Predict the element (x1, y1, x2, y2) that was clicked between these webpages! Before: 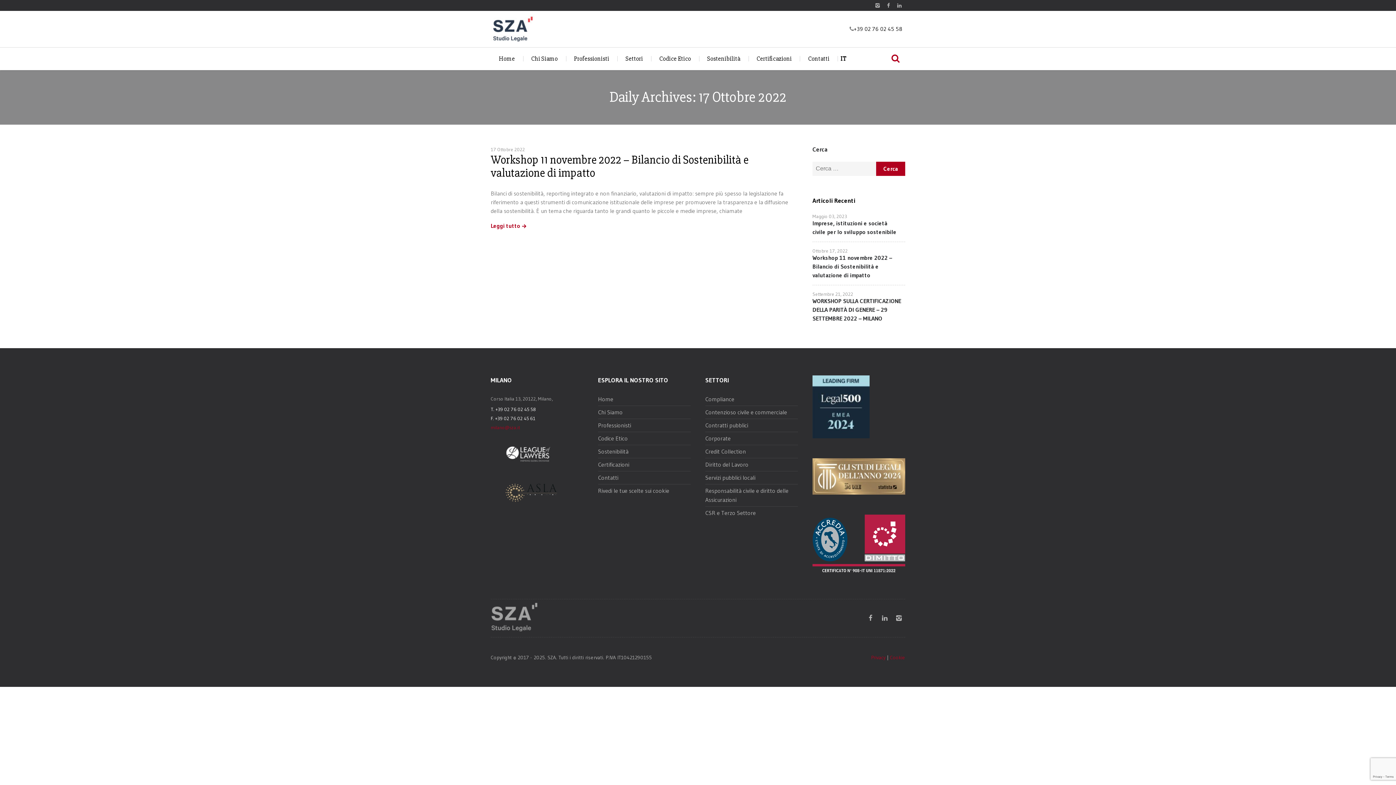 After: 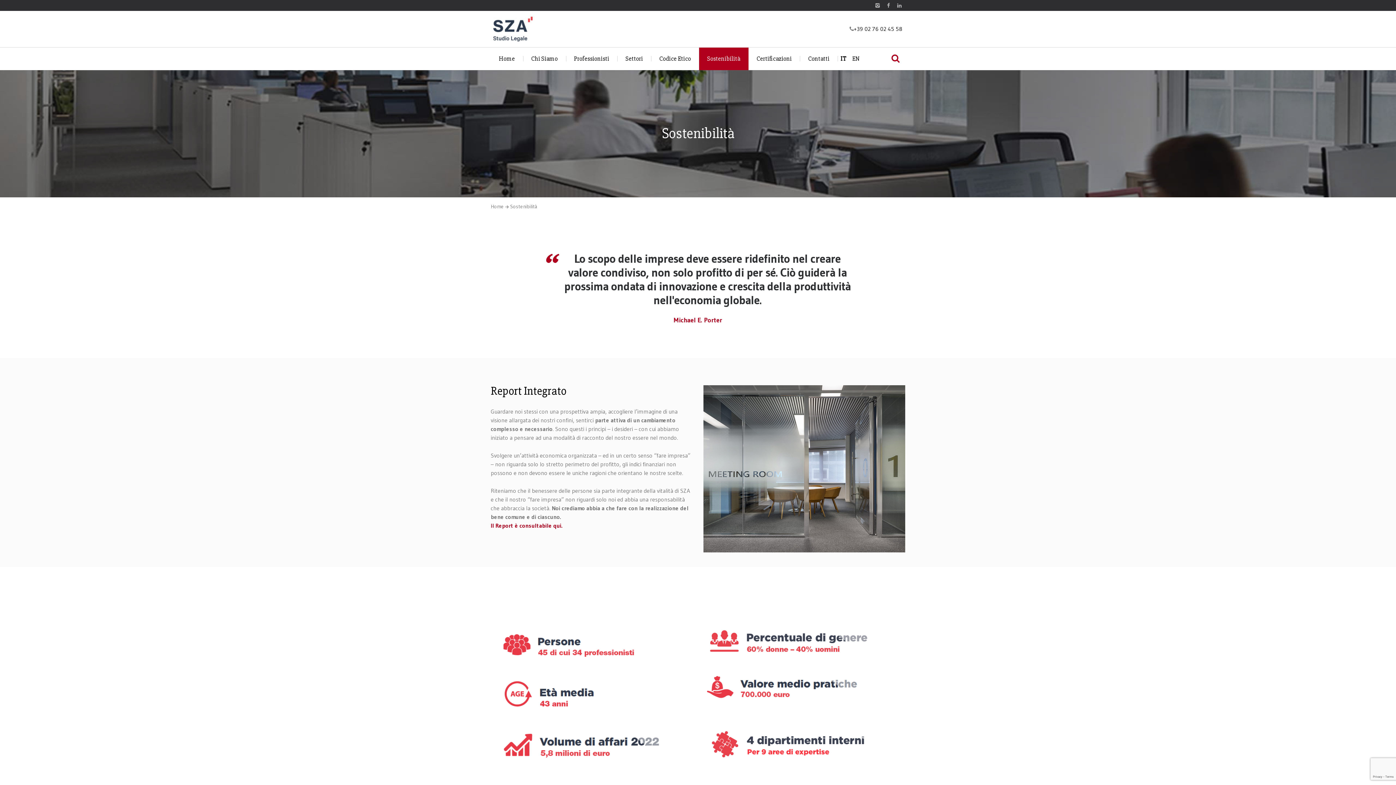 Action: bbox: (598, 447, 628, 455) label: Sostenibilità